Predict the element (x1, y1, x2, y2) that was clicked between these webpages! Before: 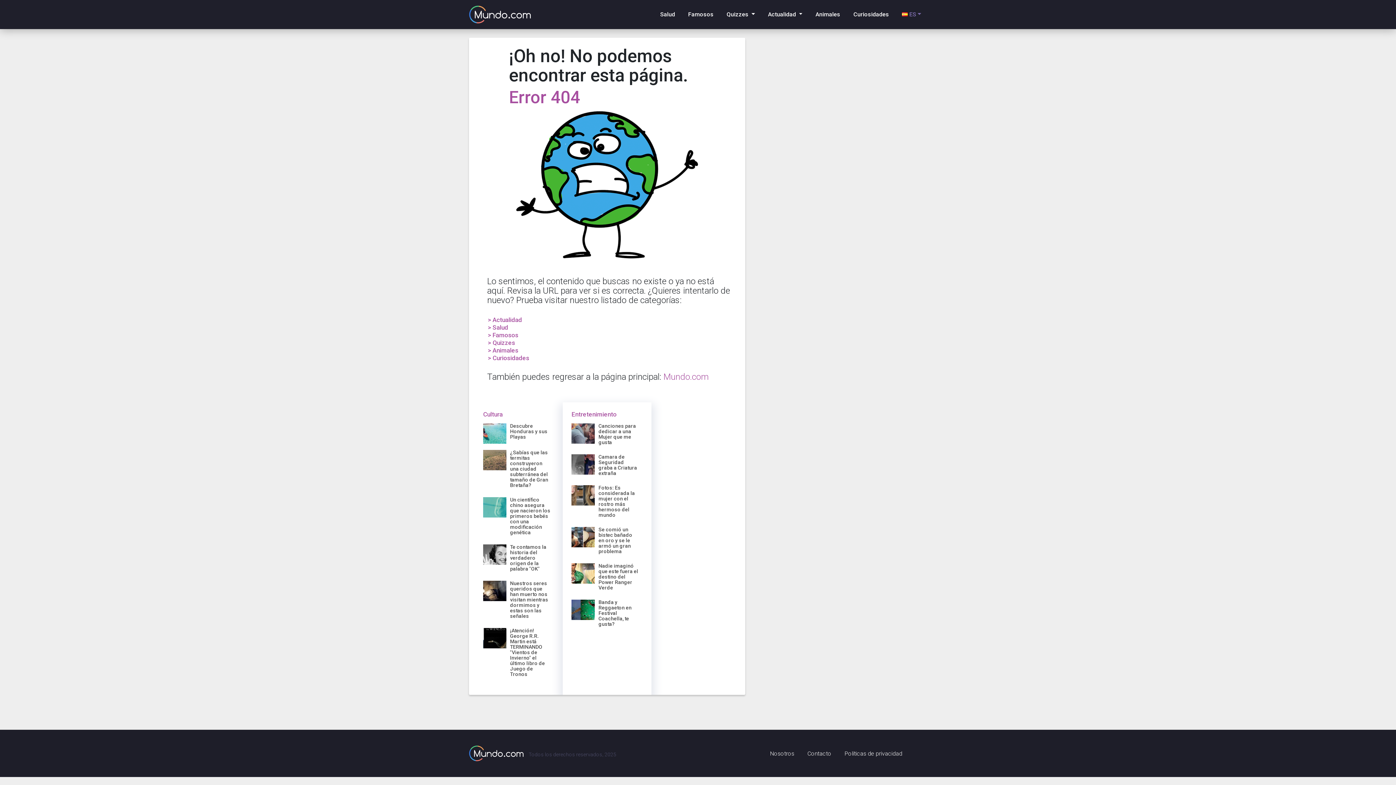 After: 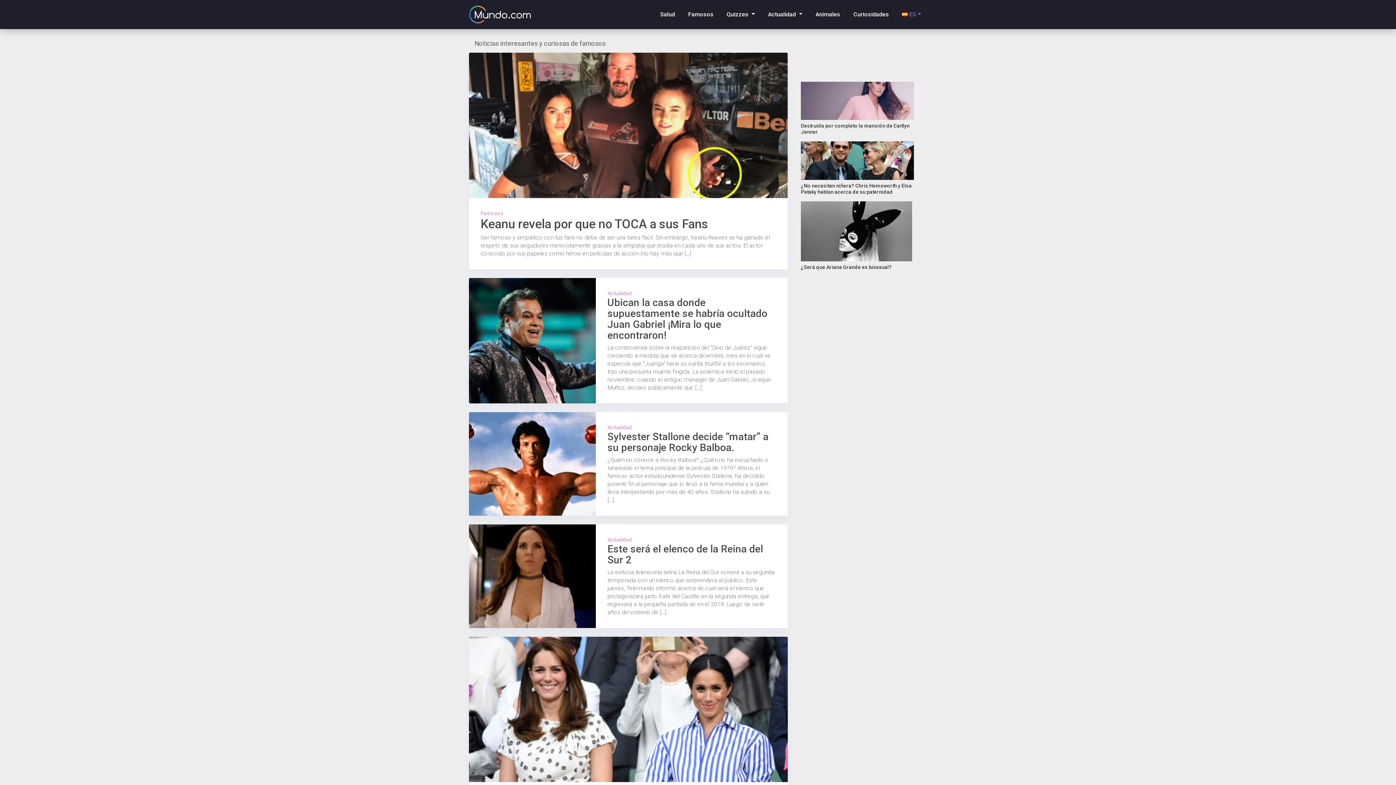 Action: bbox: (488, 331, 518, 338) label: > Famosos